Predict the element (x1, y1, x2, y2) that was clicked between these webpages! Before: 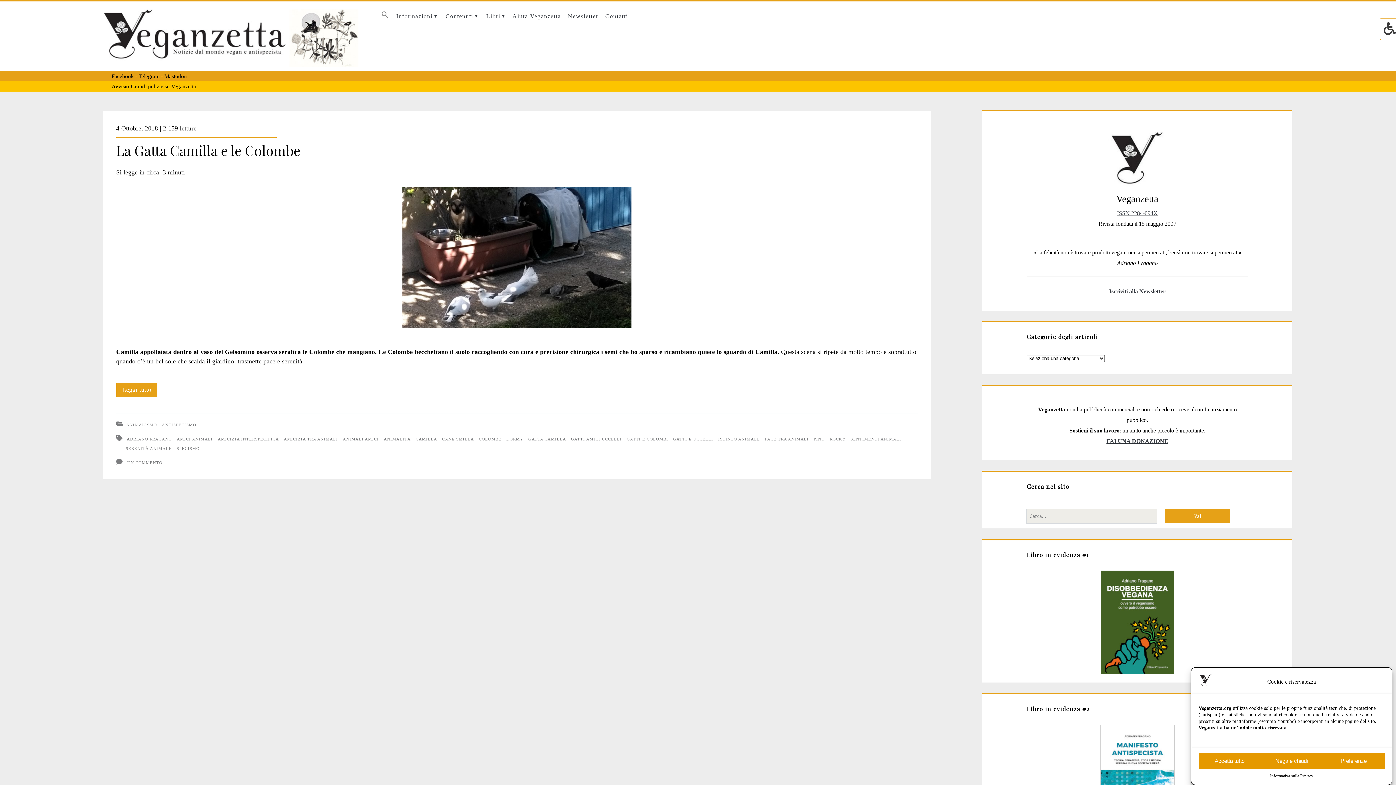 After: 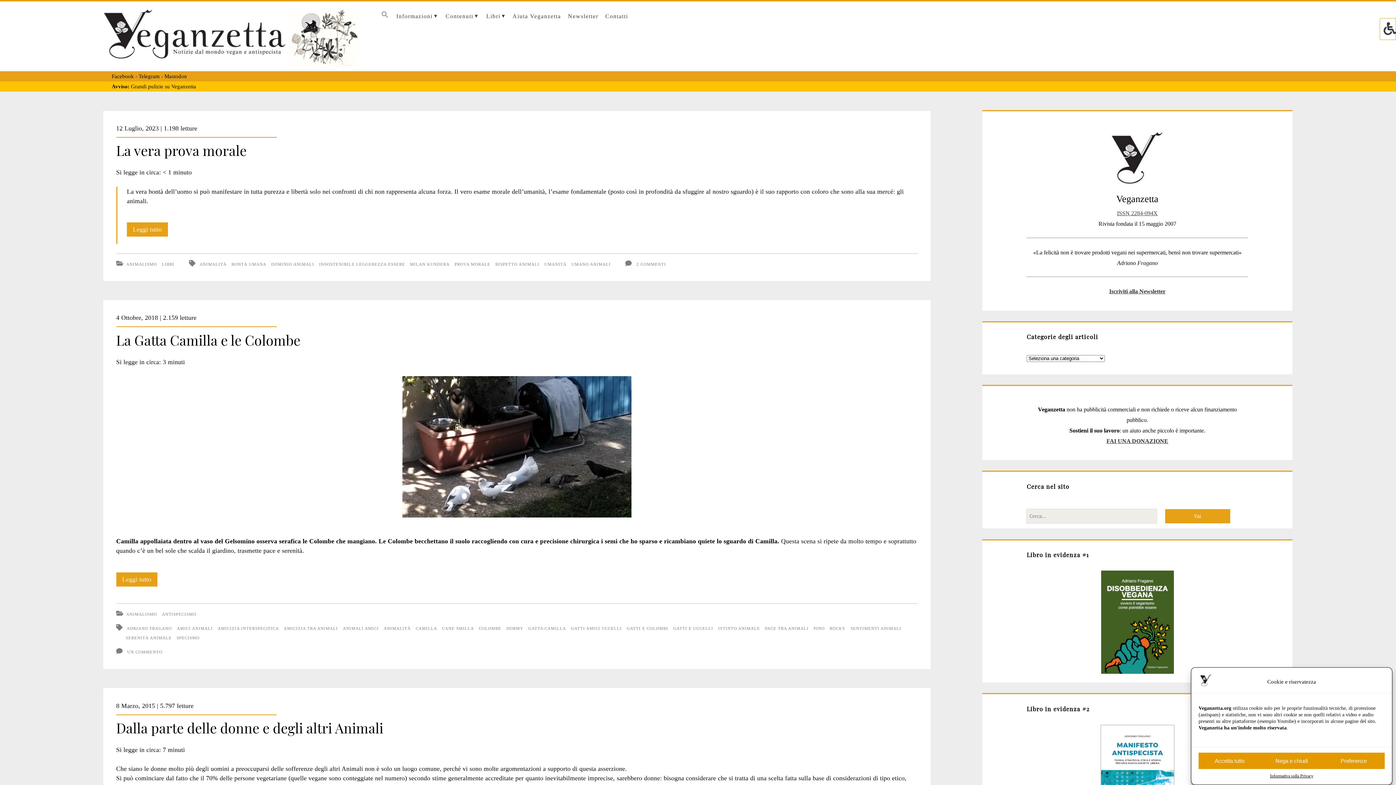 Action: label: ANIMALITÀ bbox: (383, 436, 410, 441)